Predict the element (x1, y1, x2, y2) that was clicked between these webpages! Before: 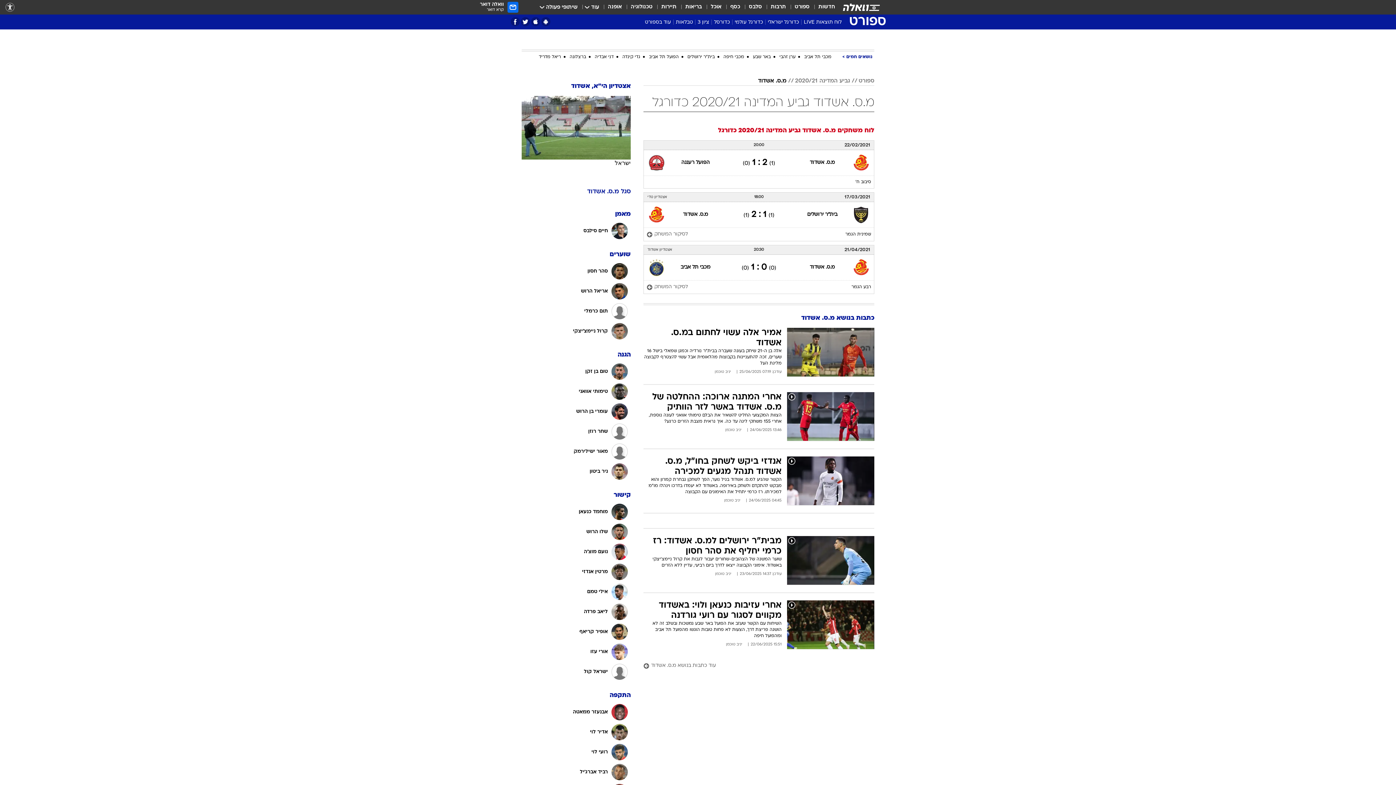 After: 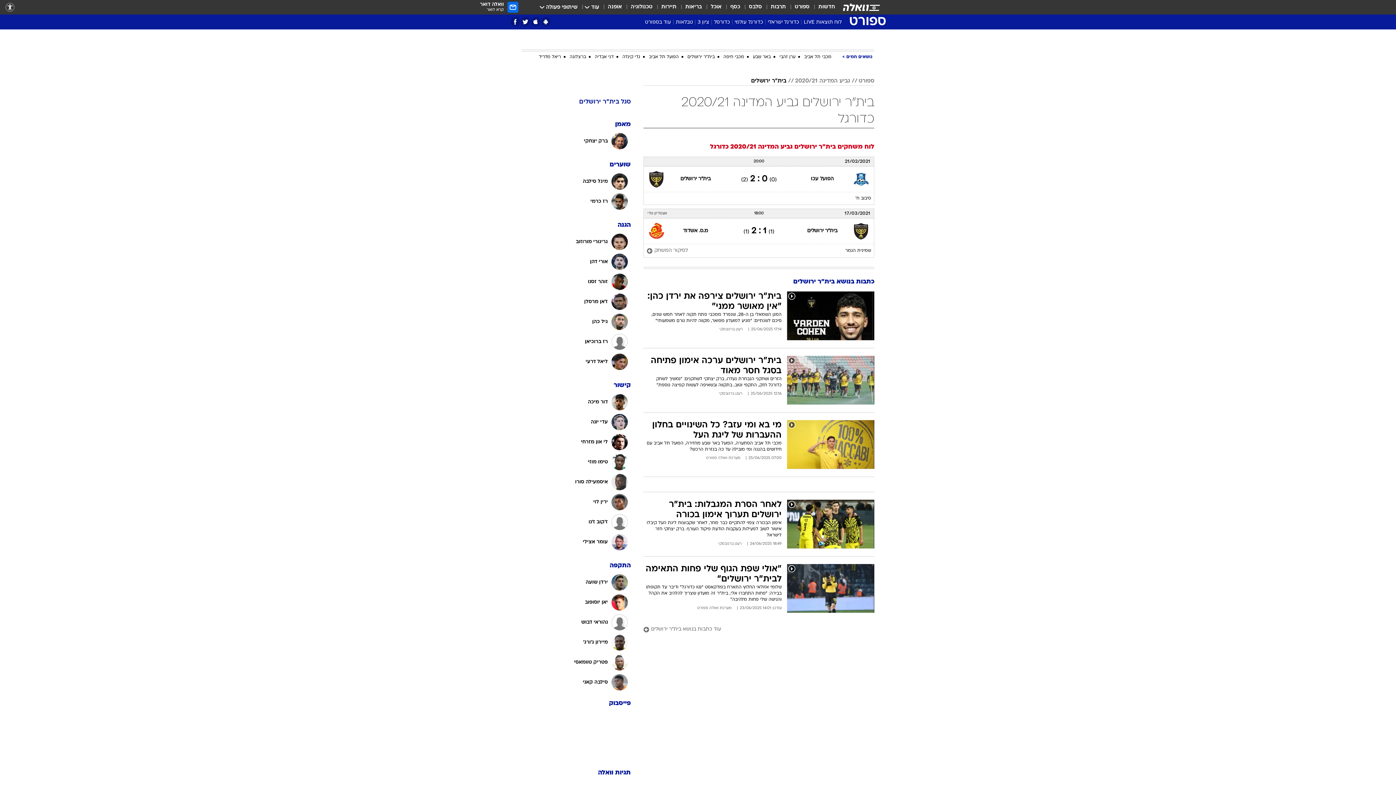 Action: bbox: (807, 212, 837, 217) label: בית"ר ירושלים